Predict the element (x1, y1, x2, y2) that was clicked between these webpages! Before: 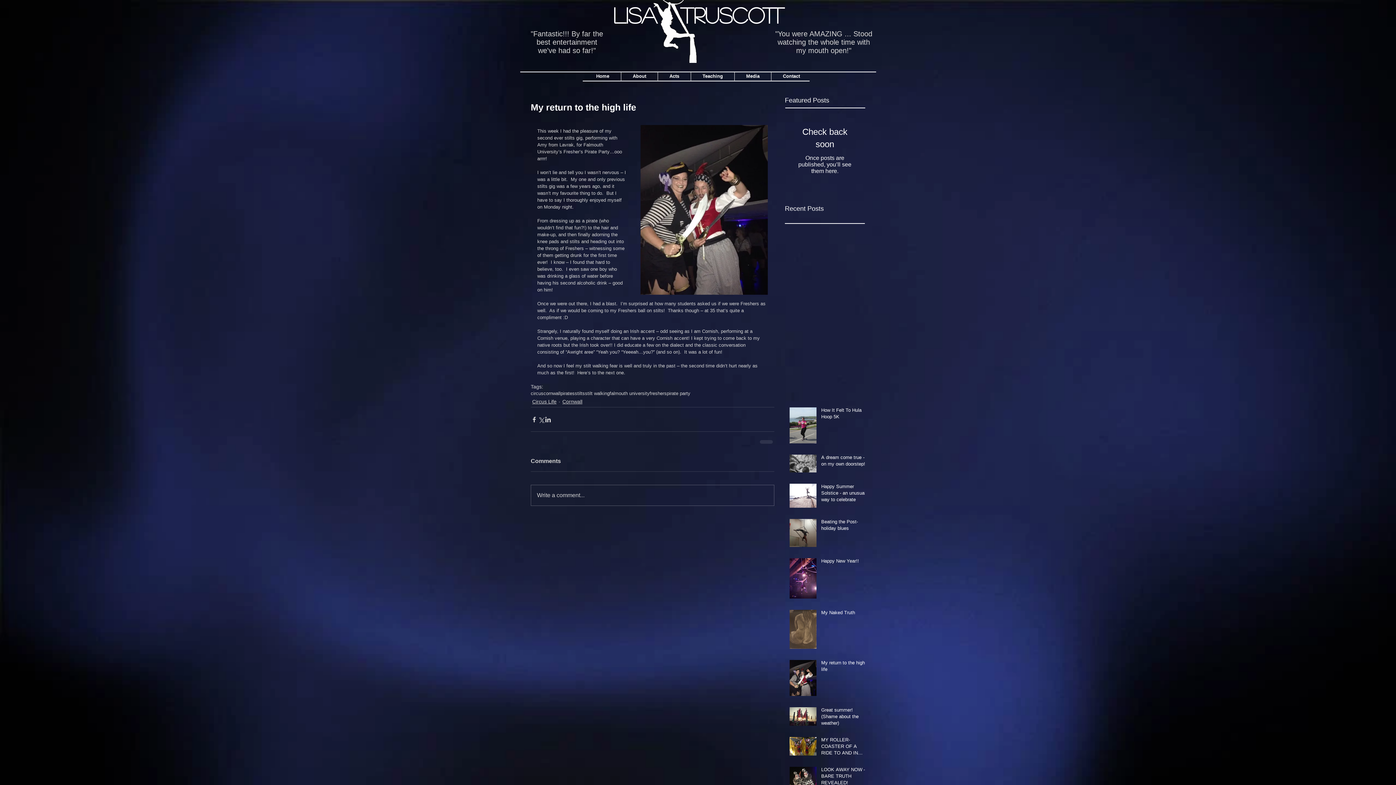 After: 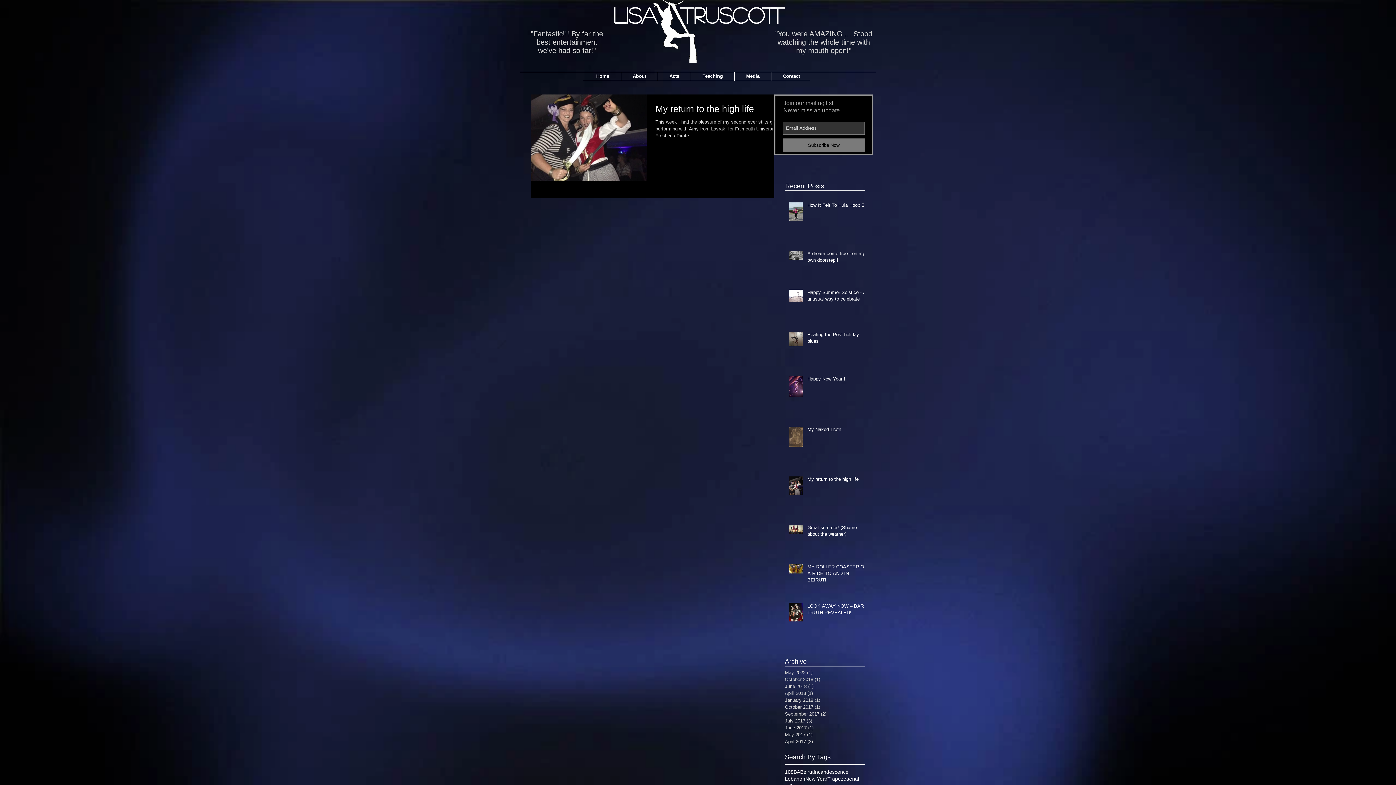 Action: bbox: (574, 390, 585, 396) label: stilts